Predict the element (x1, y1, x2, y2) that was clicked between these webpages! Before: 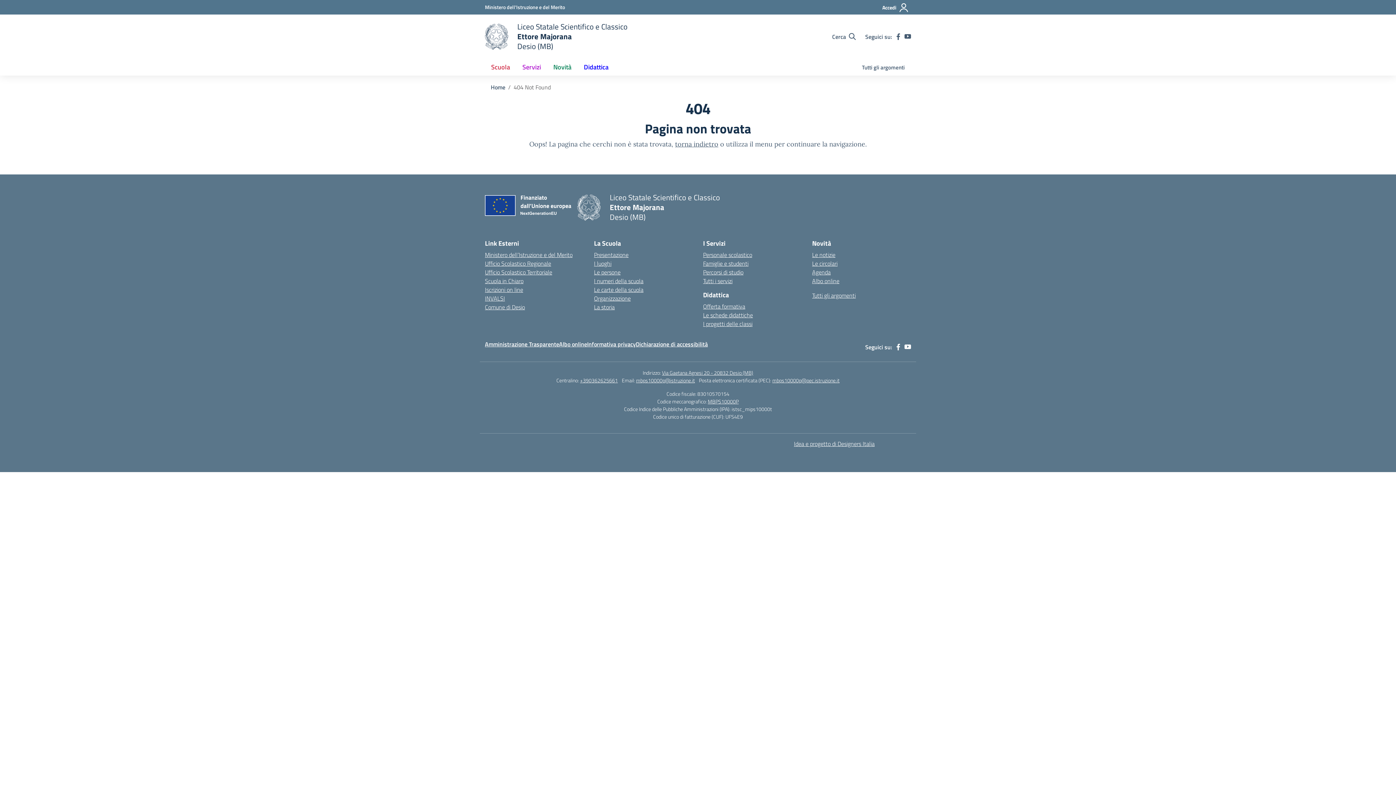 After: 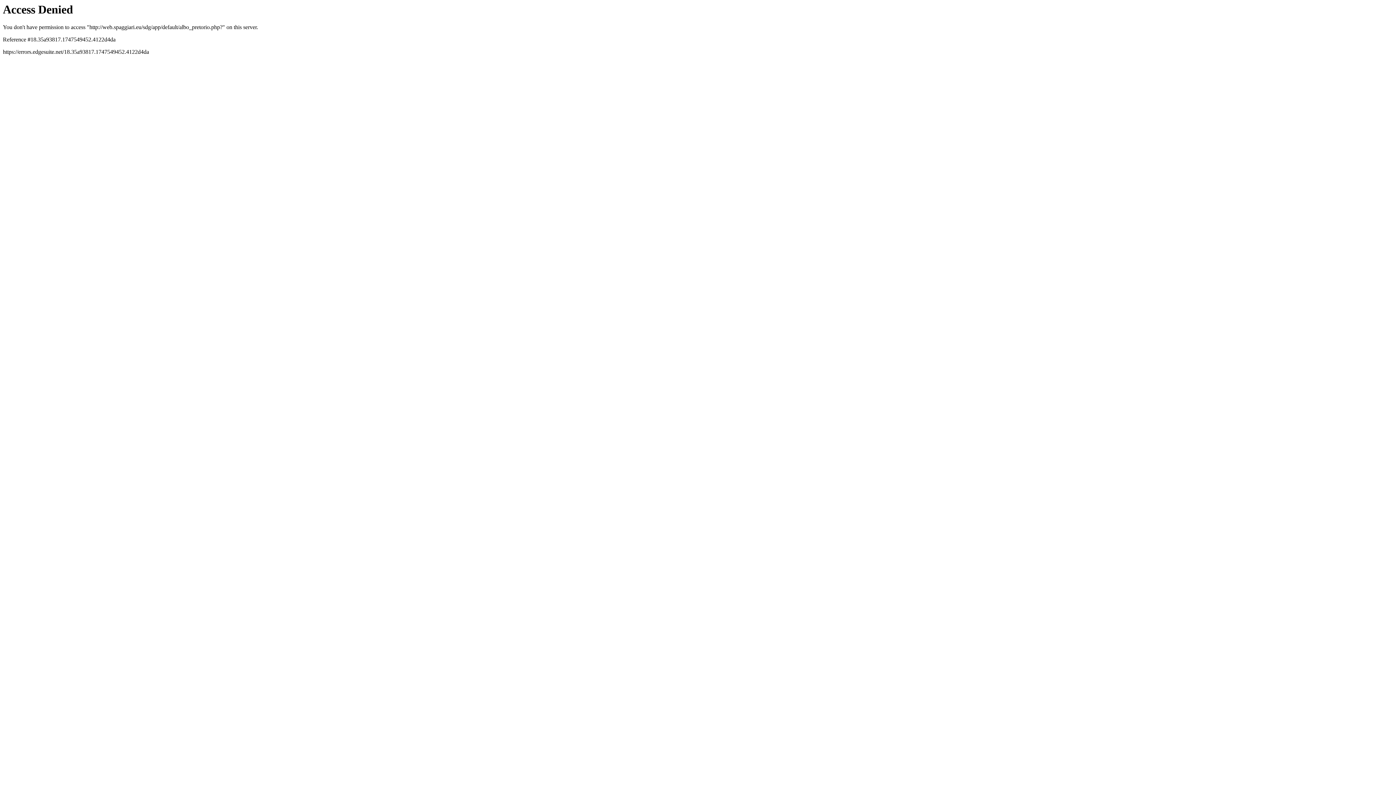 Action: label: Albo online bbox: (812, 276, 839, 285)